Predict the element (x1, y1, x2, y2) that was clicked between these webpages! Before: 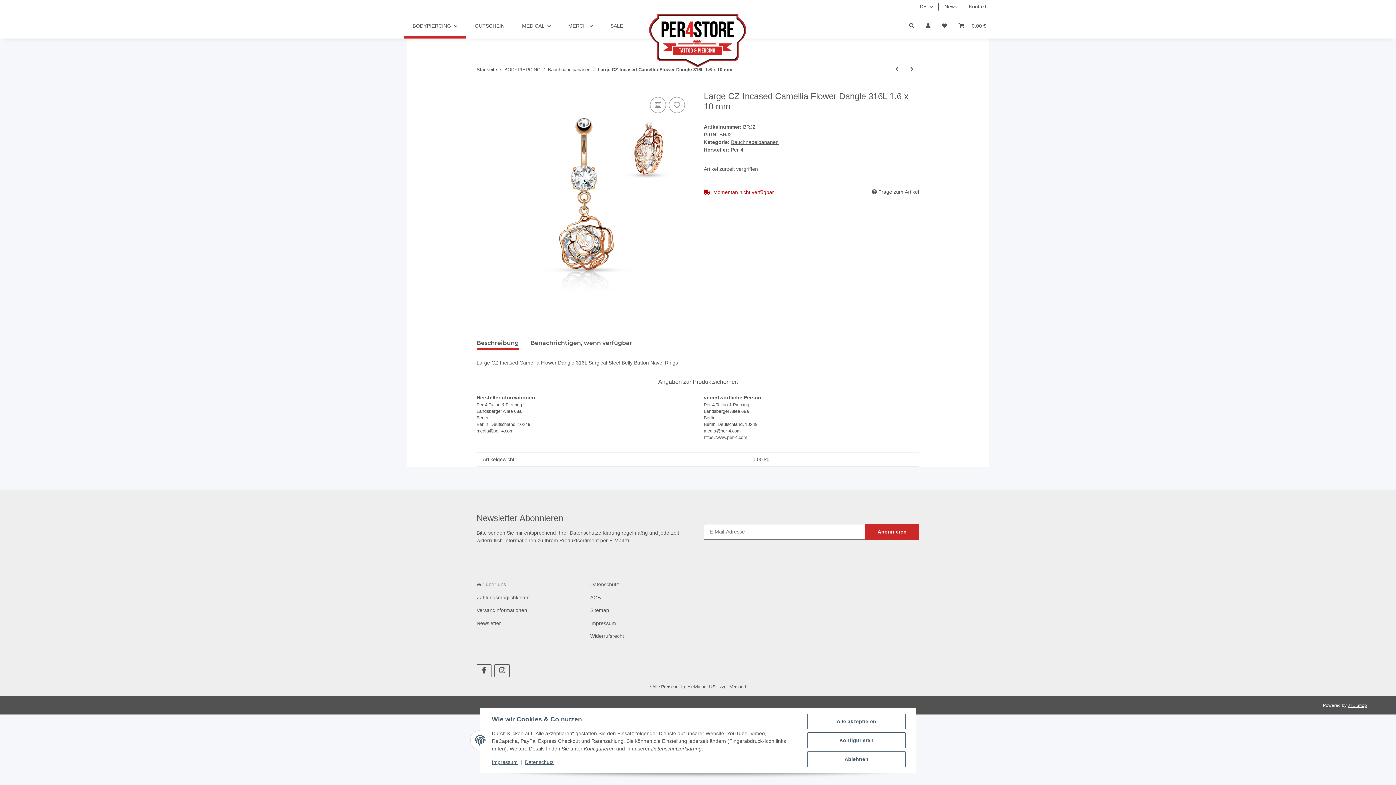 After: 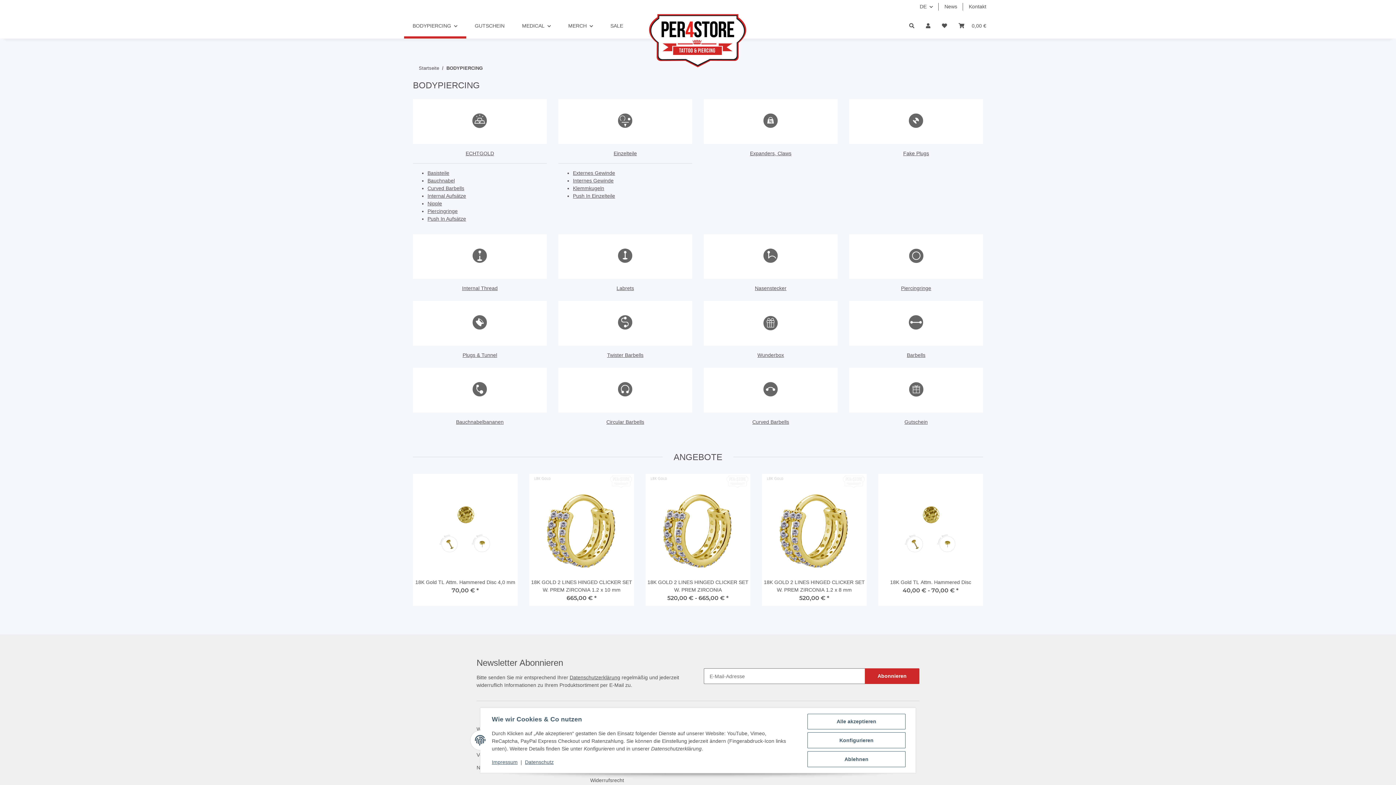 Action: bbox: (404, 13, 466, 38) label: BODYPIERCING